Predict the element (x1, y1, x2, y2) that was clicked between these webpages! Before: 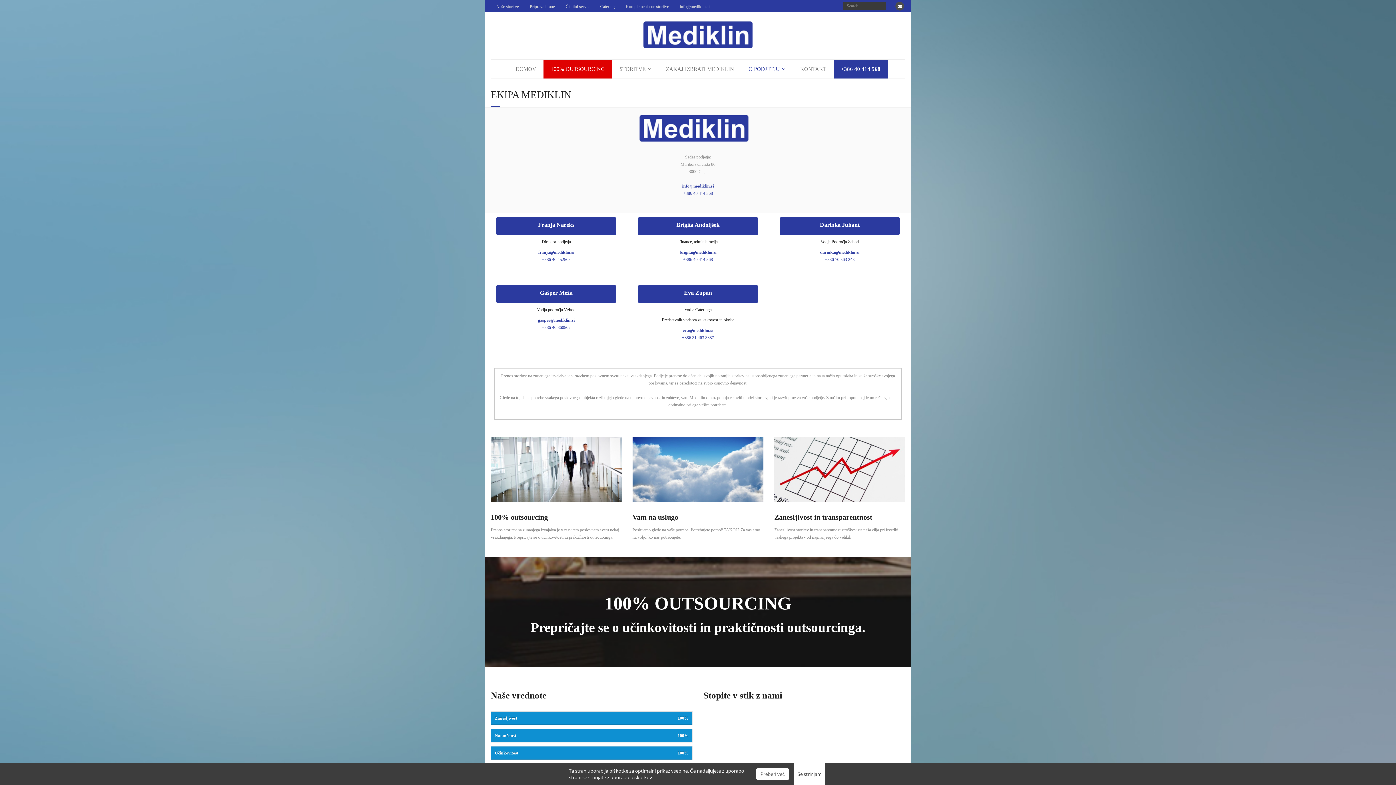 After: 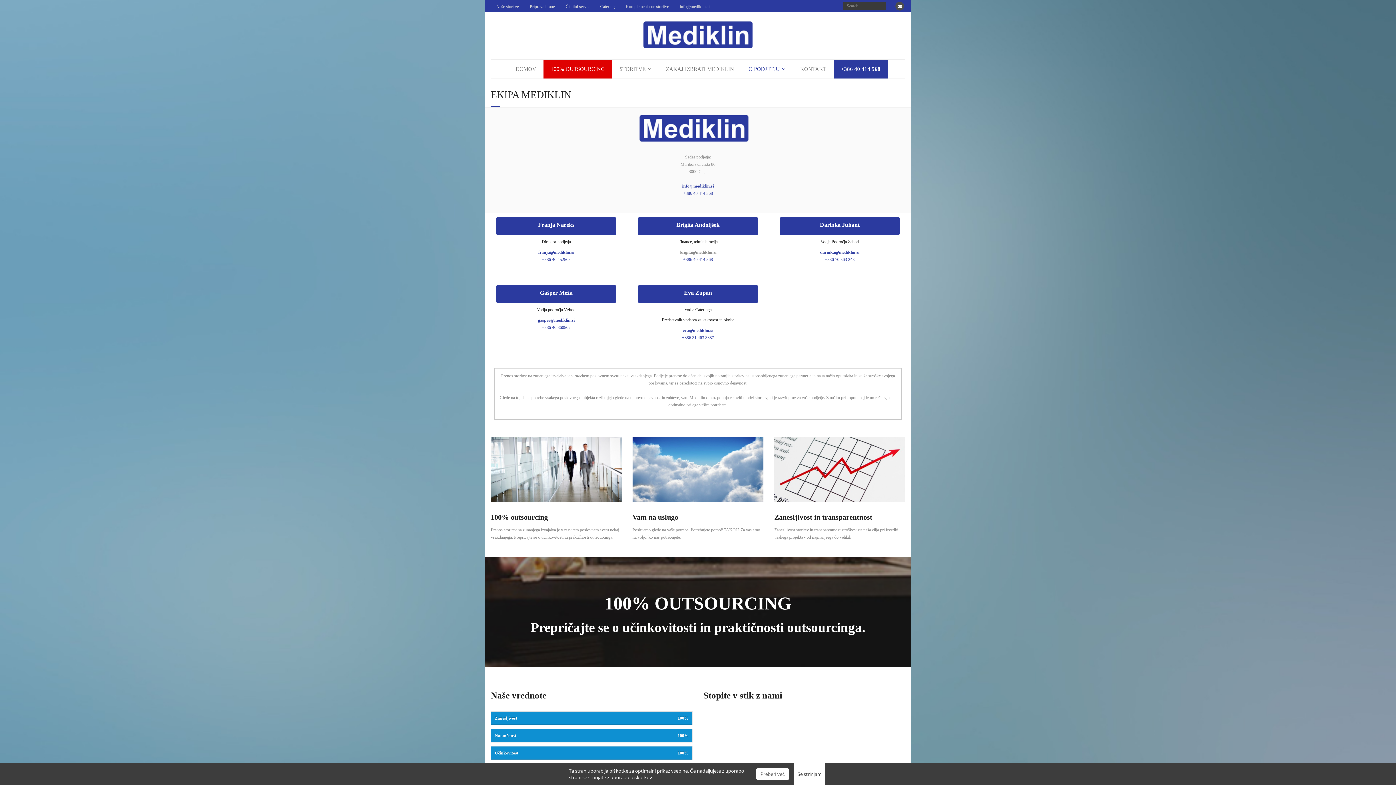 Action: bbox: (679, 249, 716, 254) label: brigita@mediklin.si